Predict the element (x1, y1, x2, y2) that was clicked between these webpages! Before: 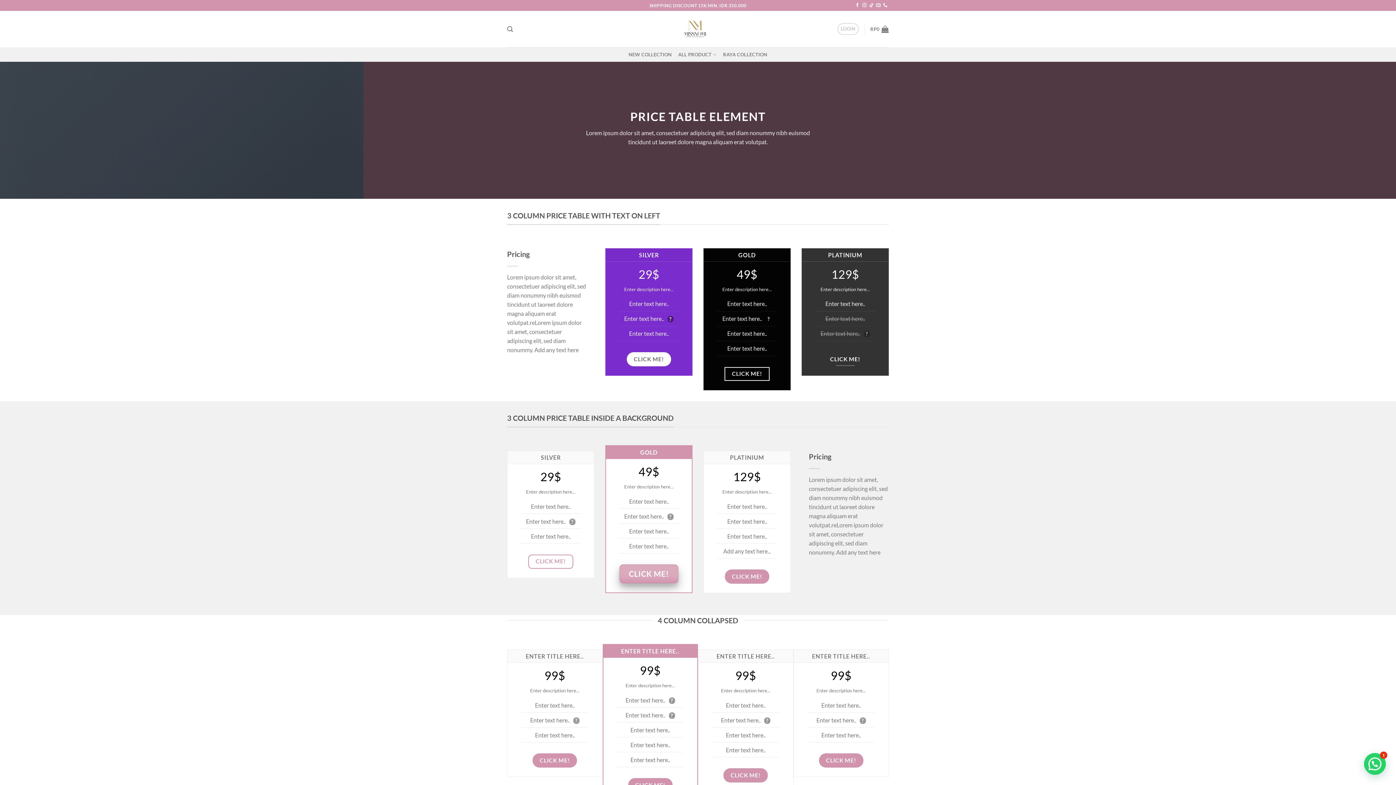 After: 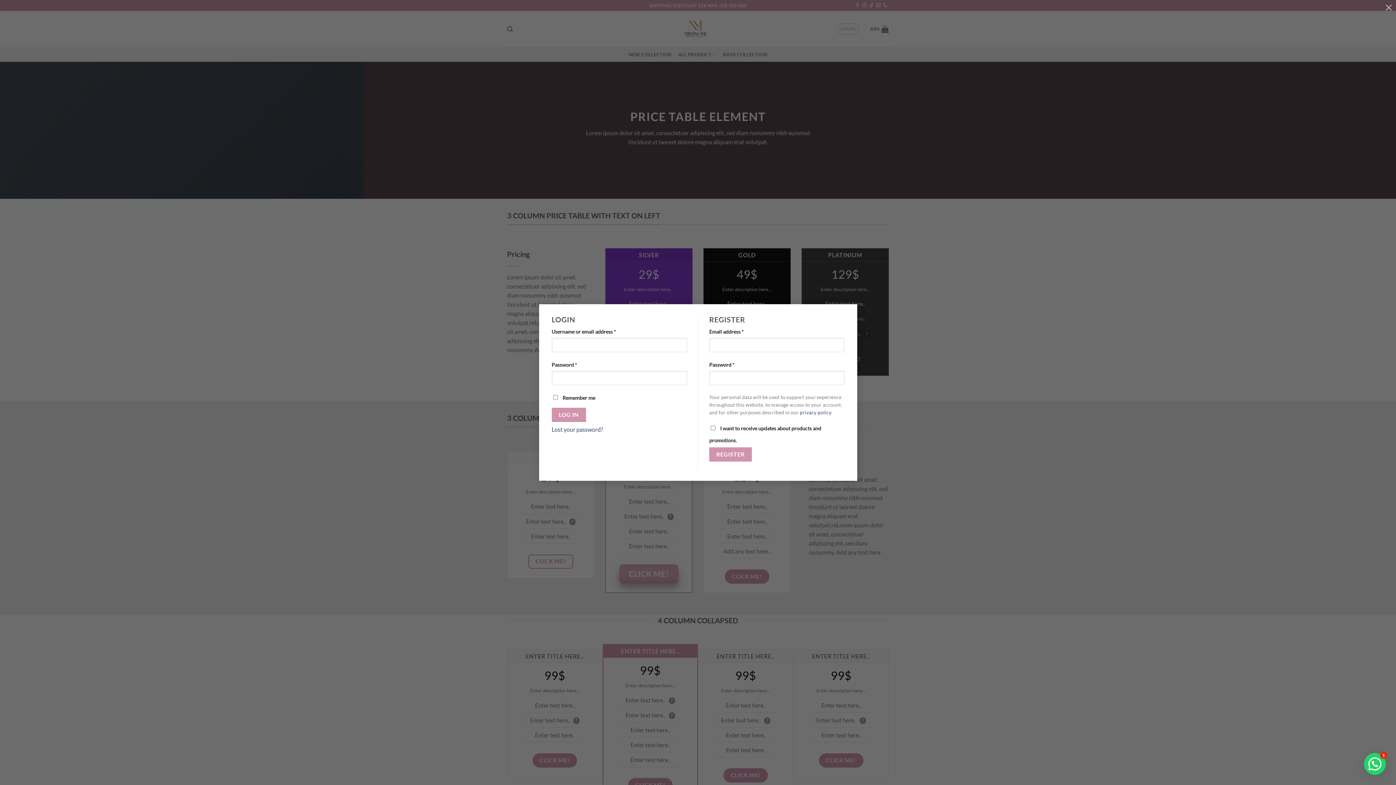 Action: bbox: (837, 23, 859, 34) label: LOGIN